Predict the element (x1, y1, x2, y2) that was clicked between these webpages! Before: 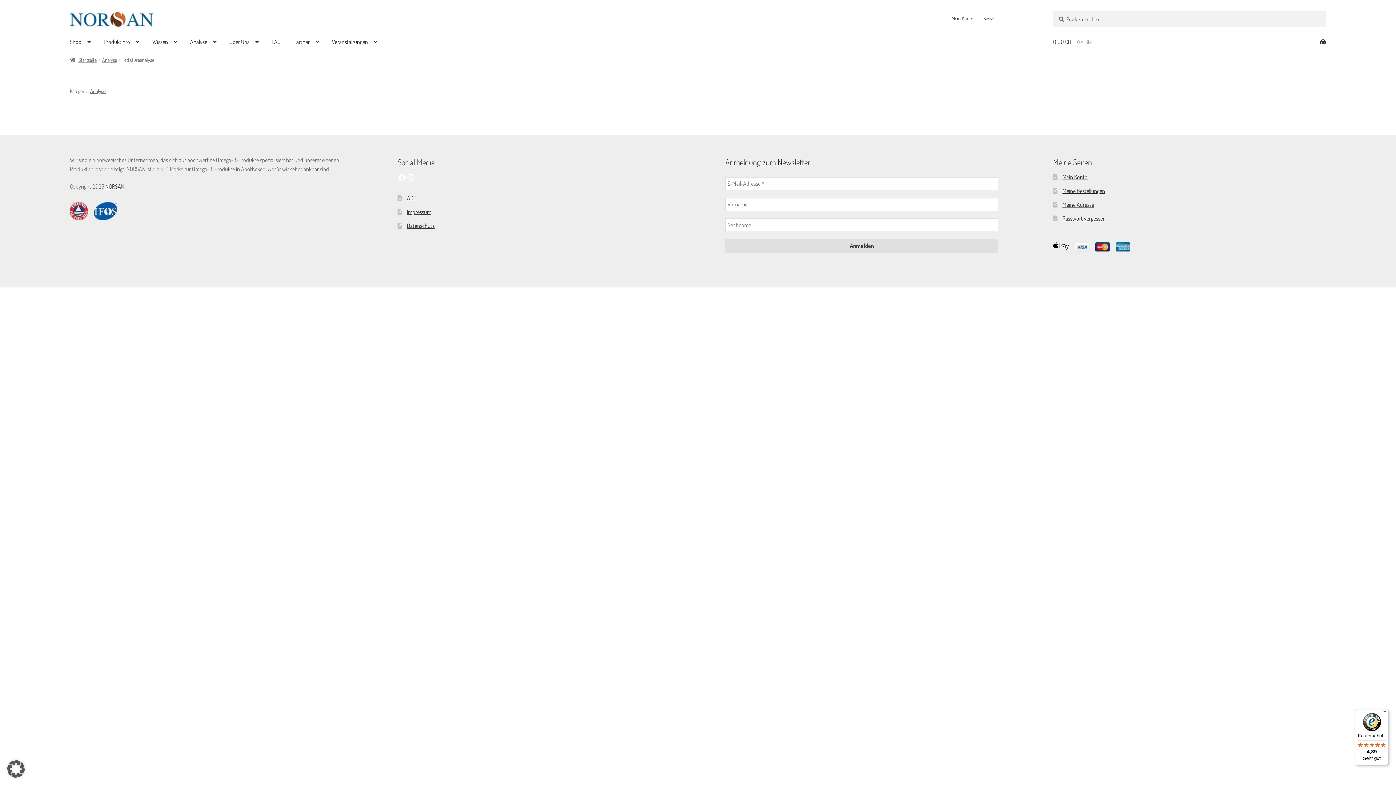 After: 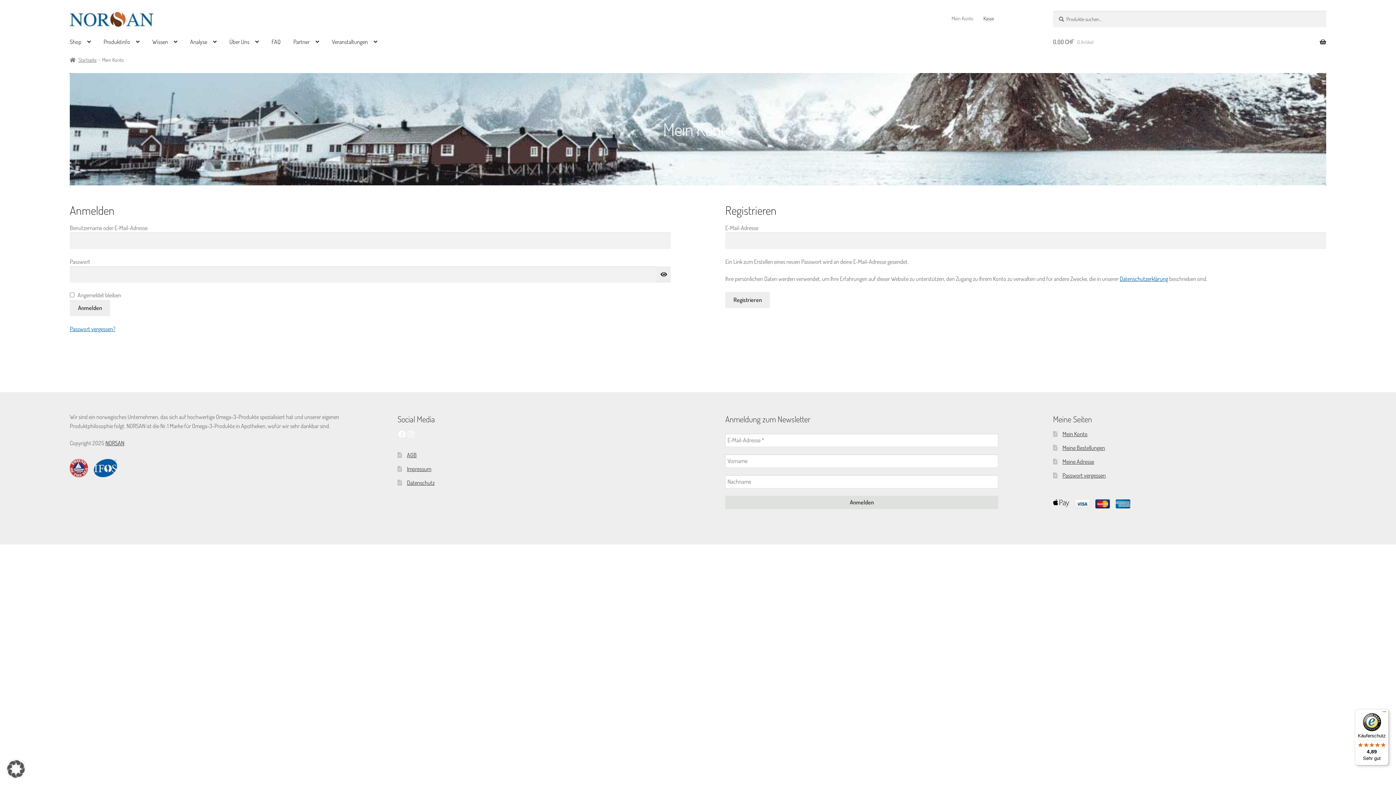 Action: label: Mein Konto bbox: (947, 10, 978, 26)